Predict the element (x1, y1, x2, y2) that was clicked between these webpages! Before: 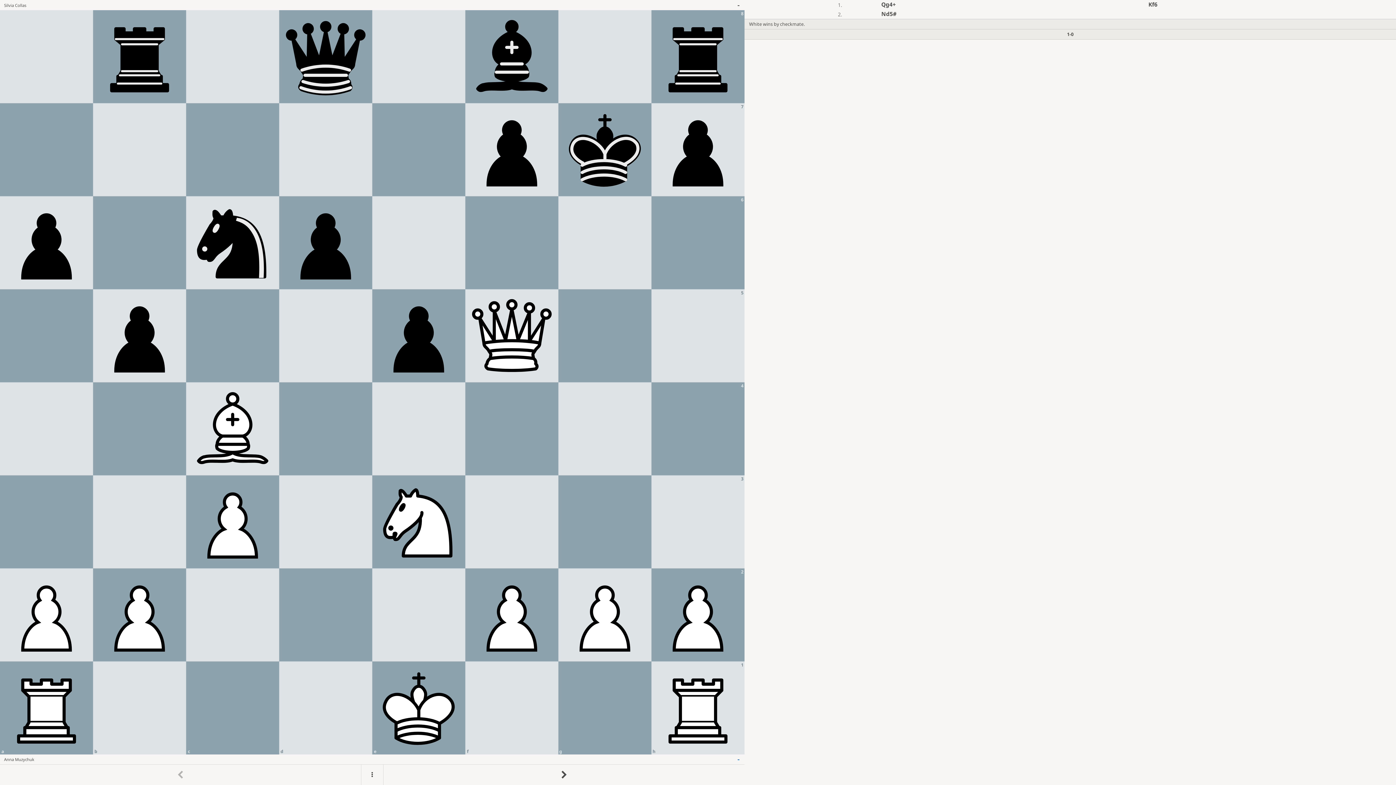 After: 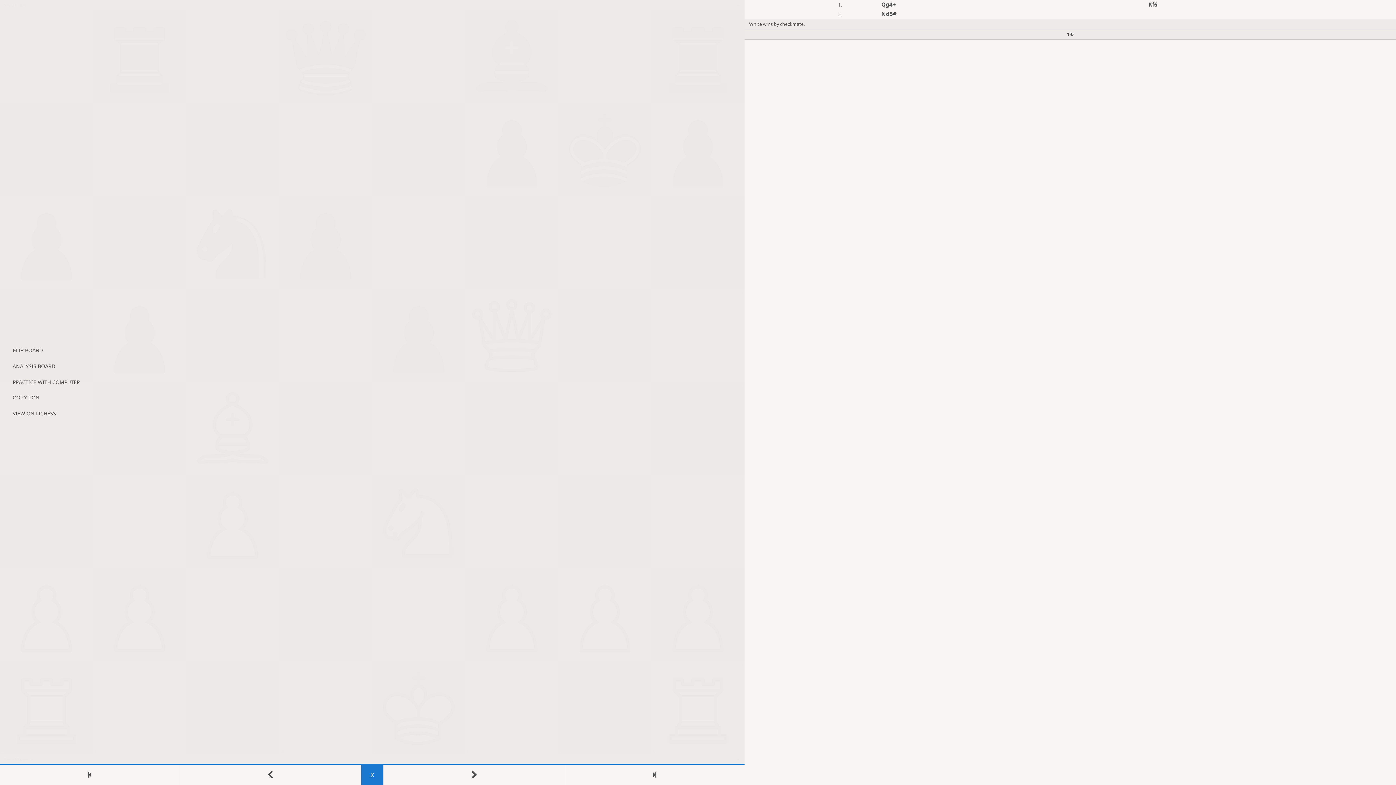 Action: bbox: (360, 765, 383, 785)